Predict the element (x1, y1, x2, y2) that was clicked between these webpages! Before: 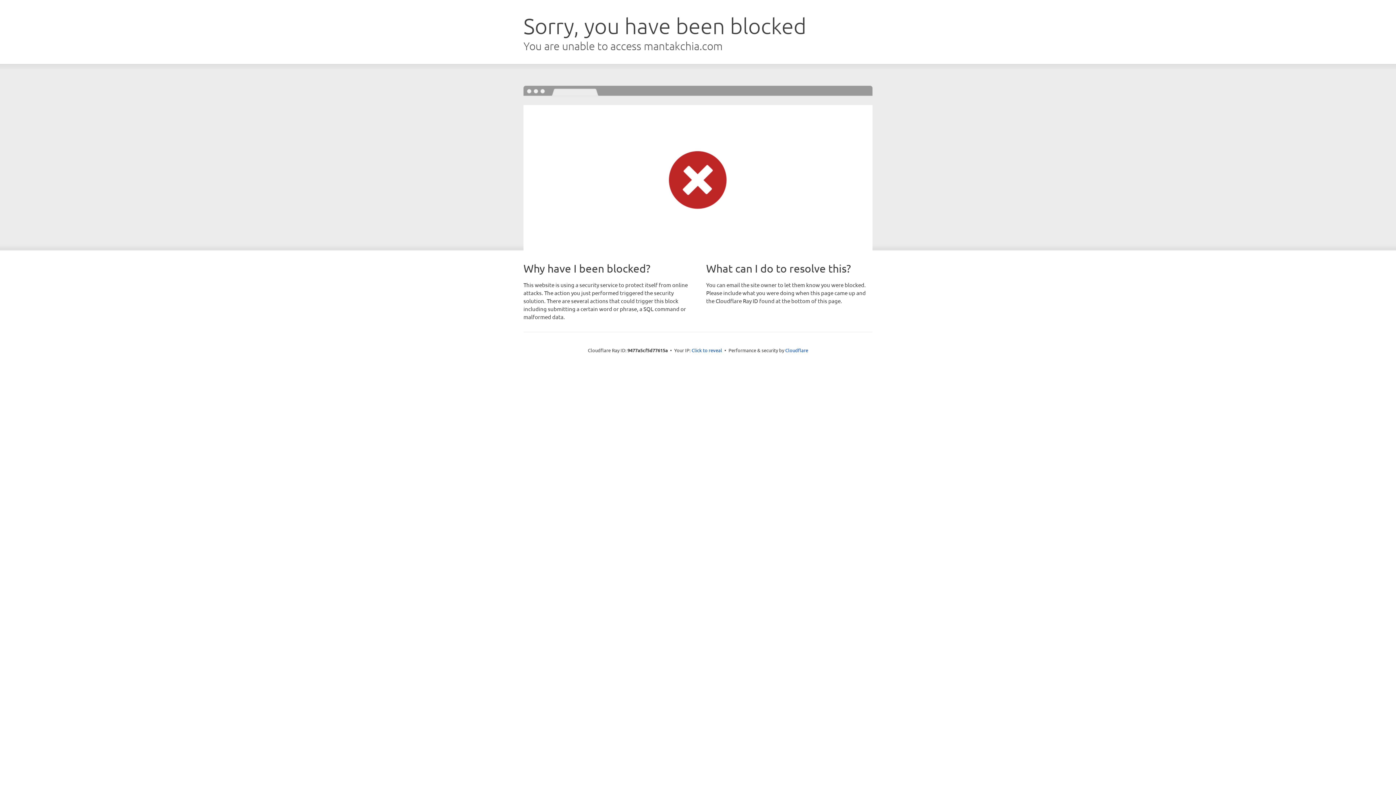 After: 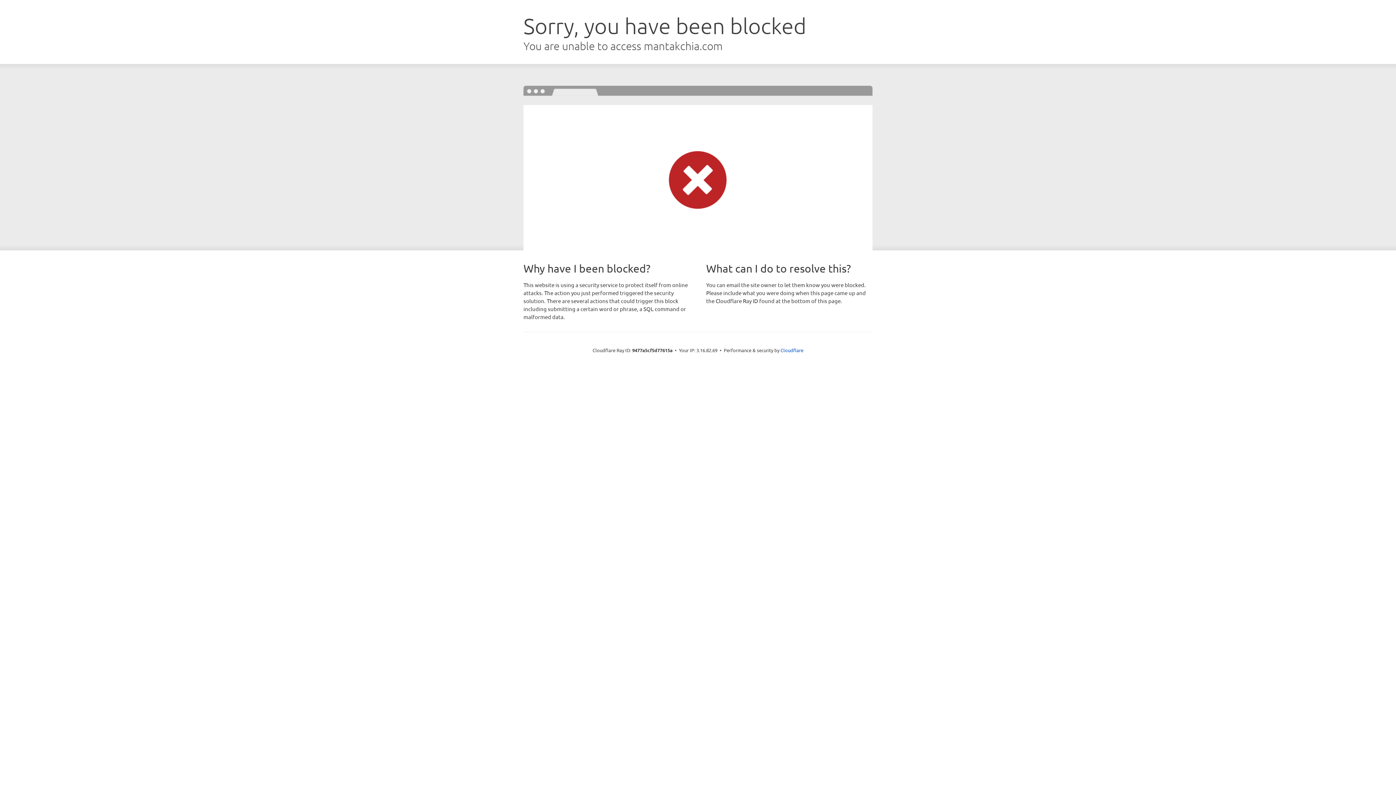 Action: label: Click to reveal bbox: (691, 346, 722, 353)